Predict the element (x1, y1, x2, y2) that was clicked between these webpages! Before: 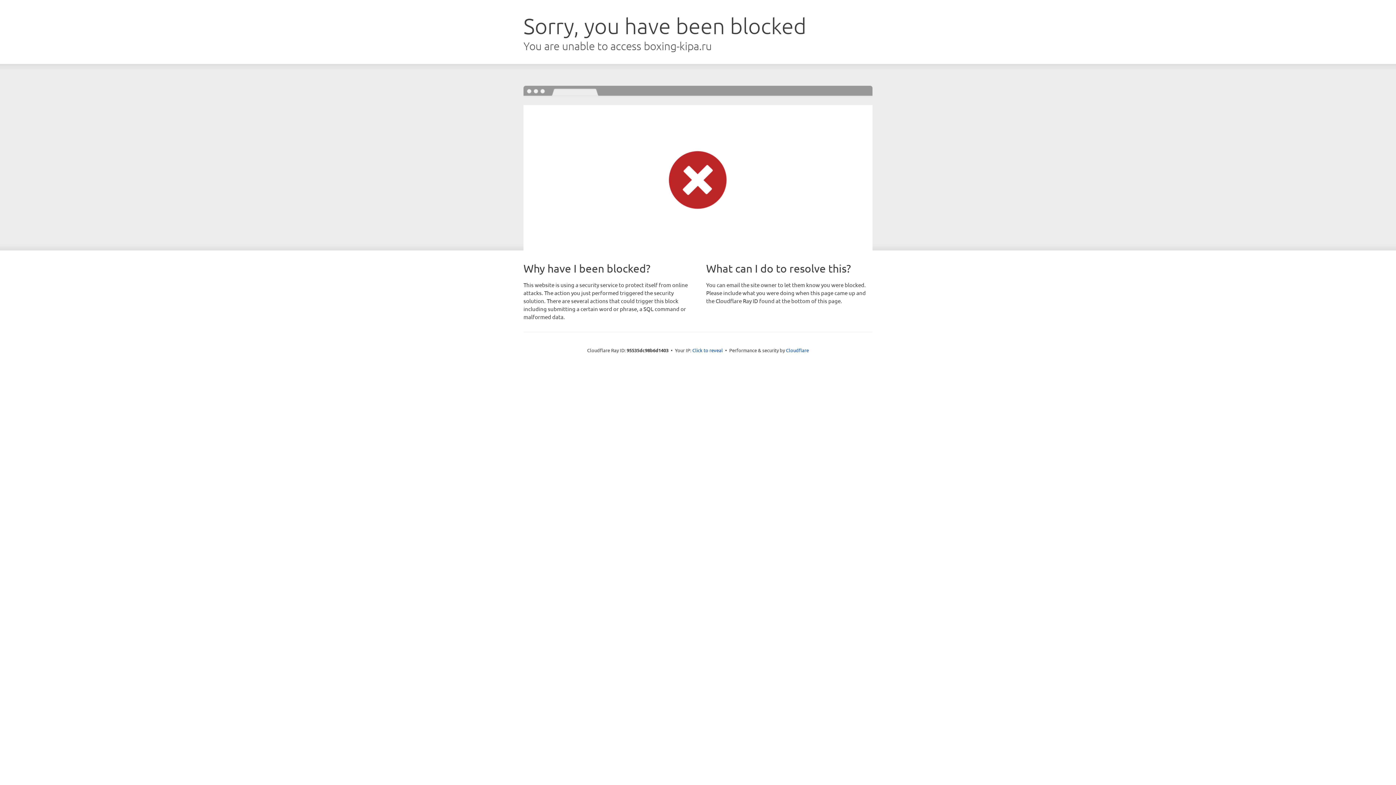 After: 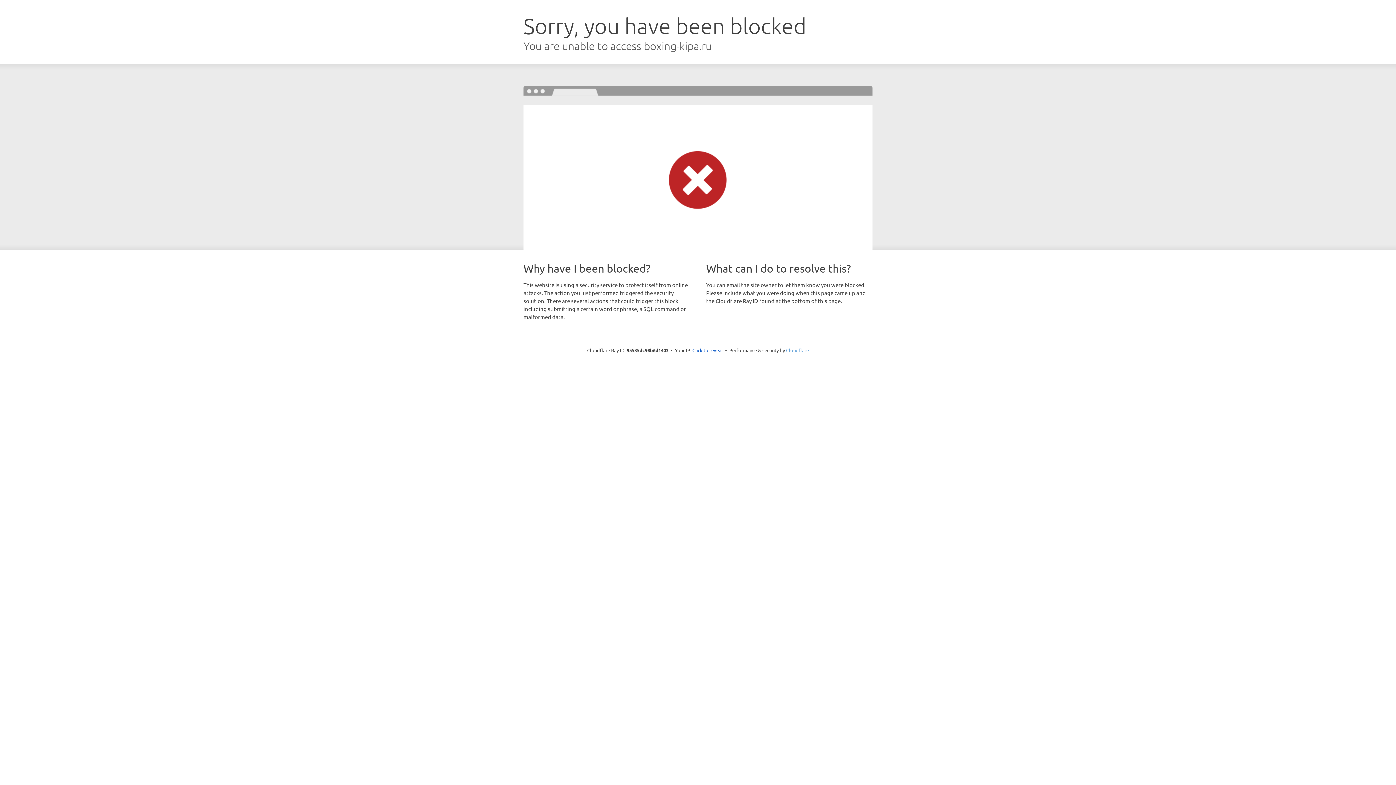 Action: bbox: (786, 347, 809, 353) label: Cloudflare